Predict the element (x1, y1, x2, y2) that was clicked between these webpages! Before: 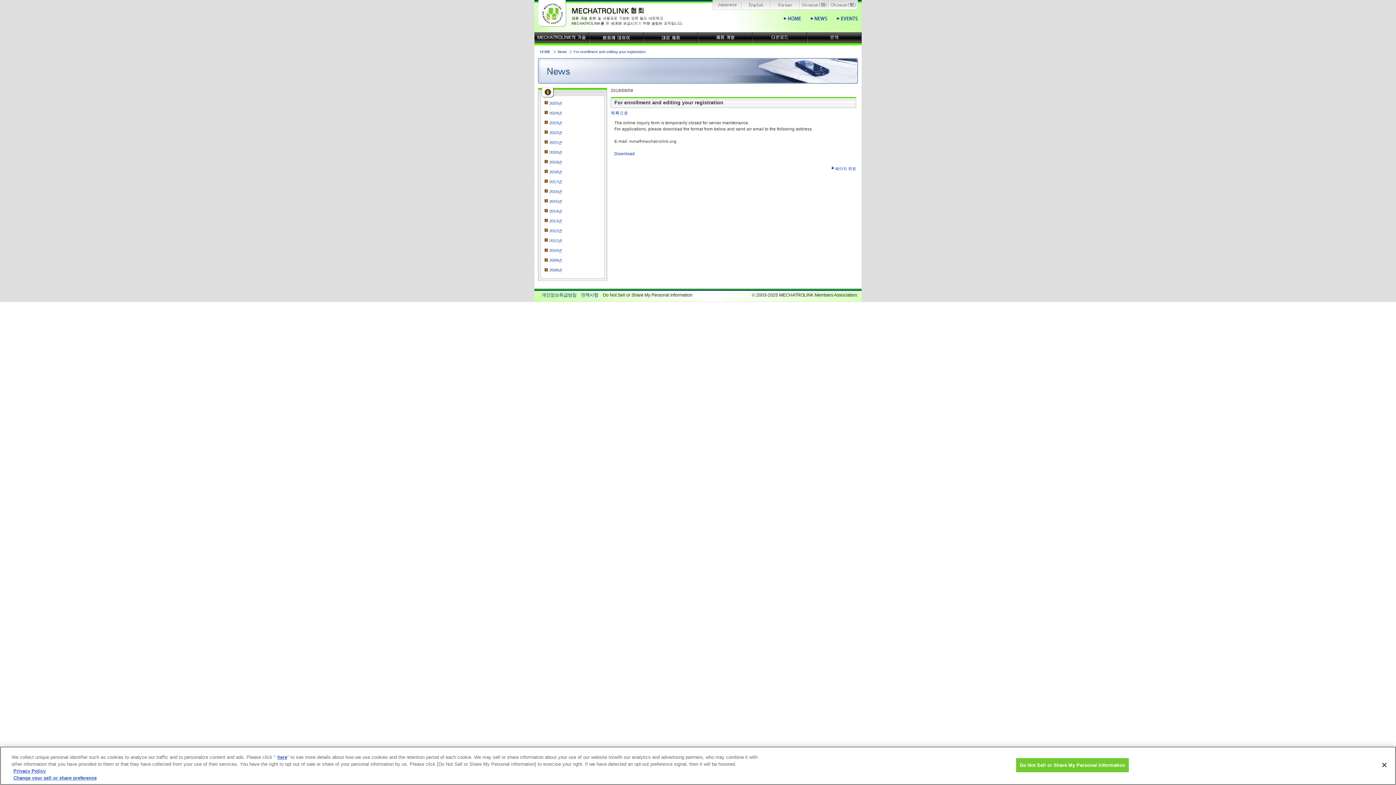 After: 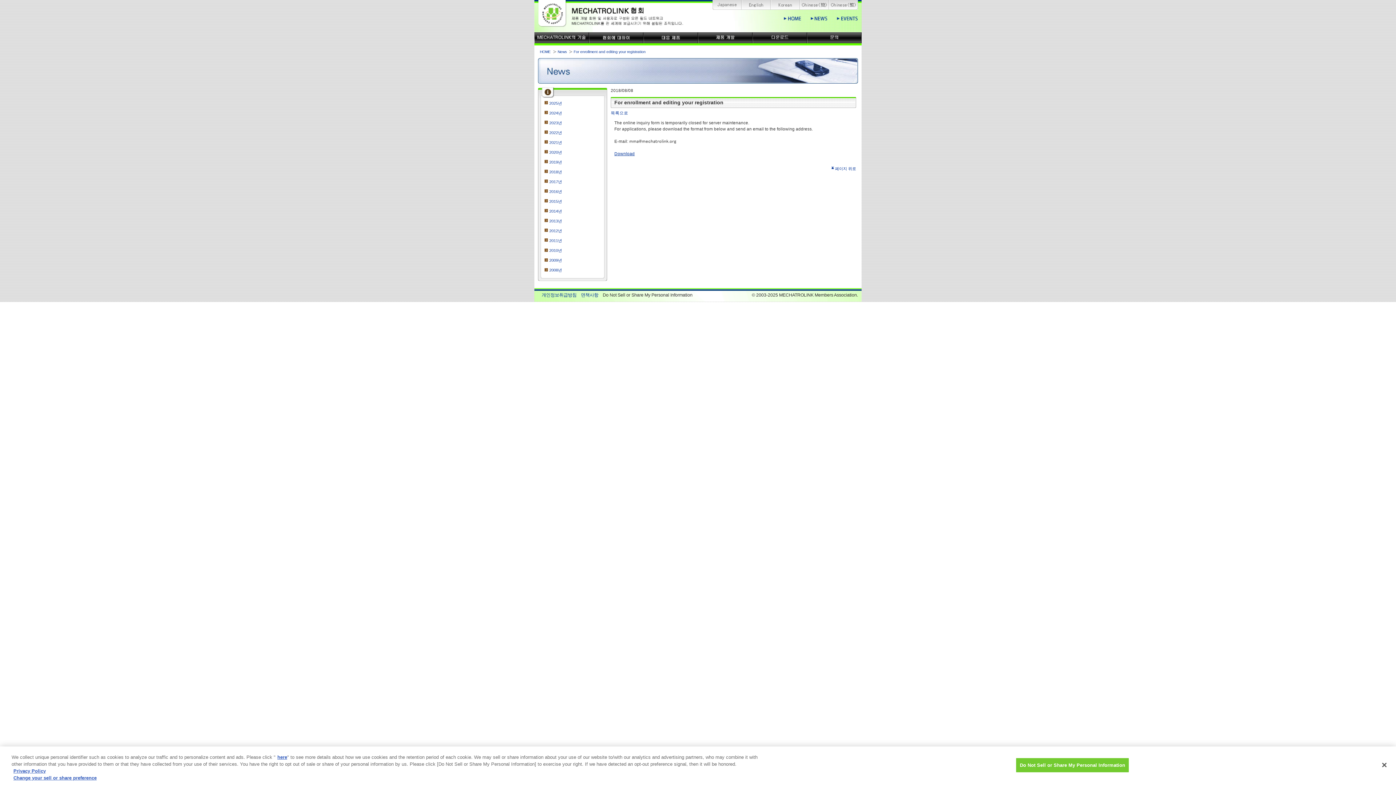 Action: bbox: (614, 151, 634, 156) label: Download